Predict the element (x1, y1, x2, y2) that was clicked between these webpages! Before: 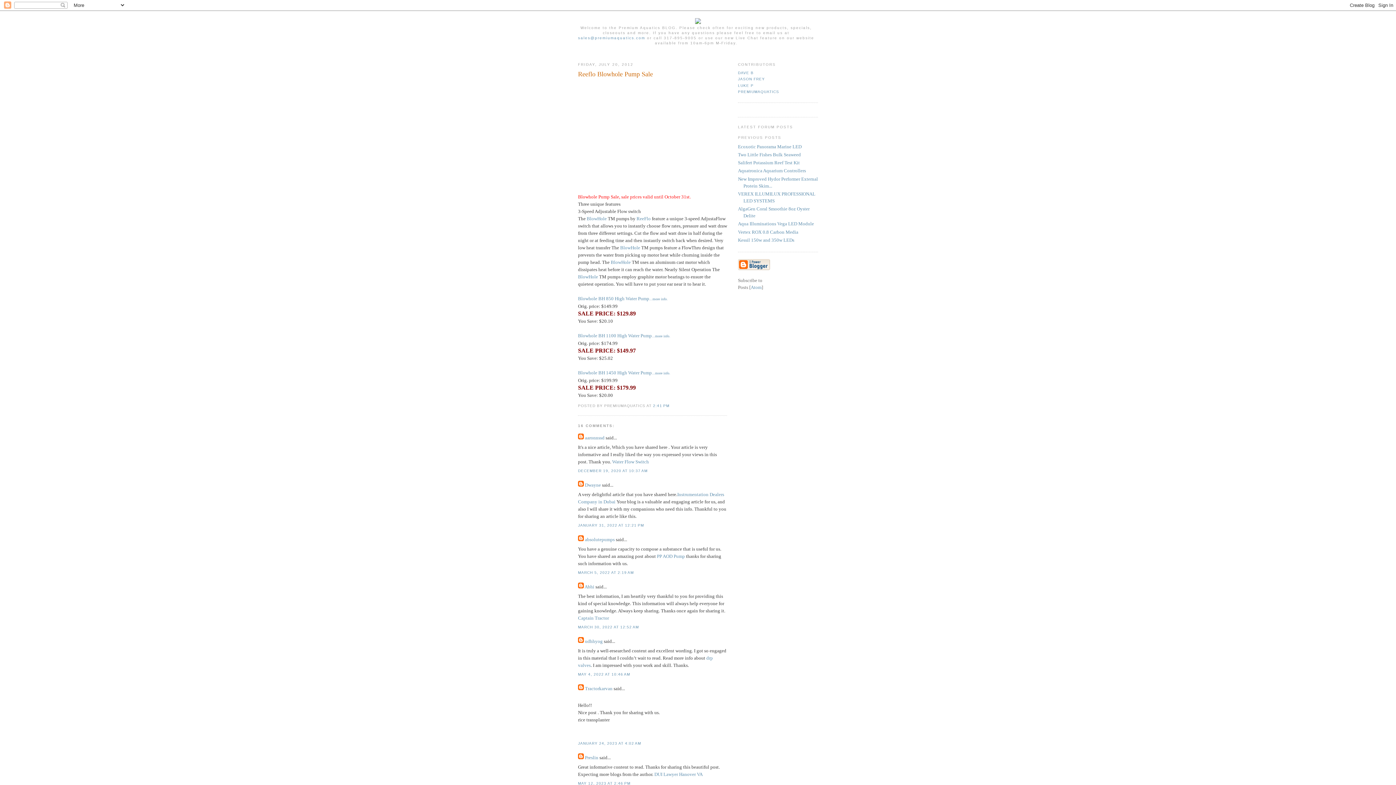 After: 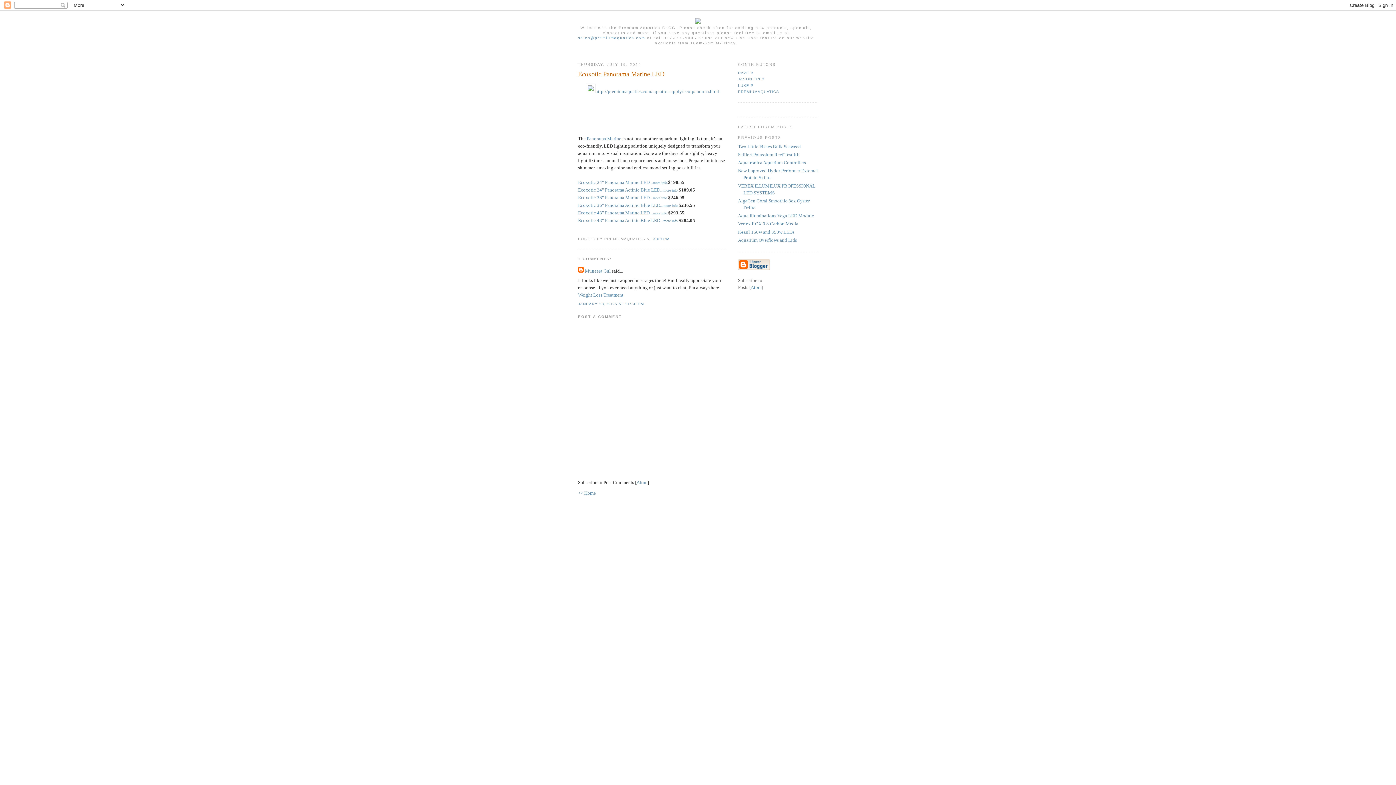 Action: bbox: (738, 143, 801, 149) label: Ecoxotic Panorama Marine LED